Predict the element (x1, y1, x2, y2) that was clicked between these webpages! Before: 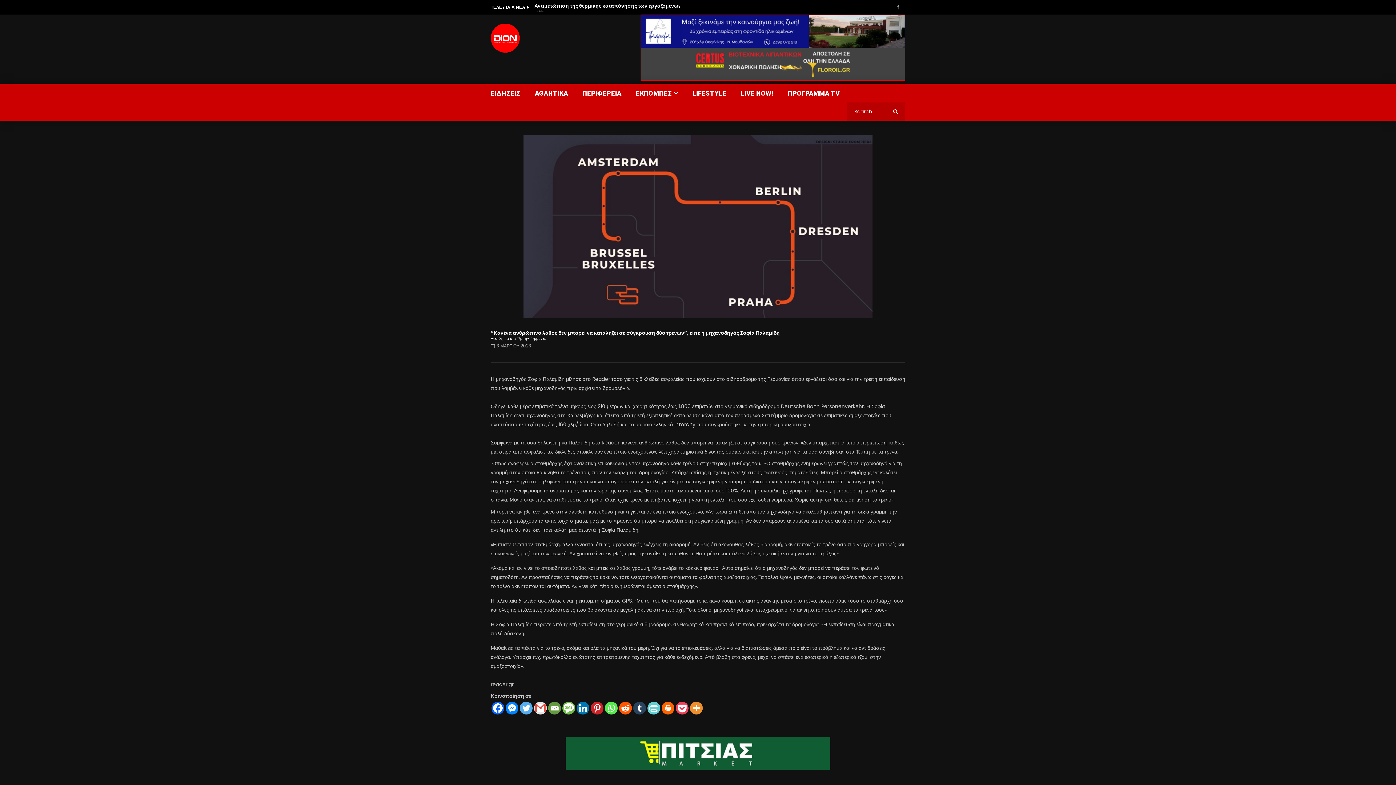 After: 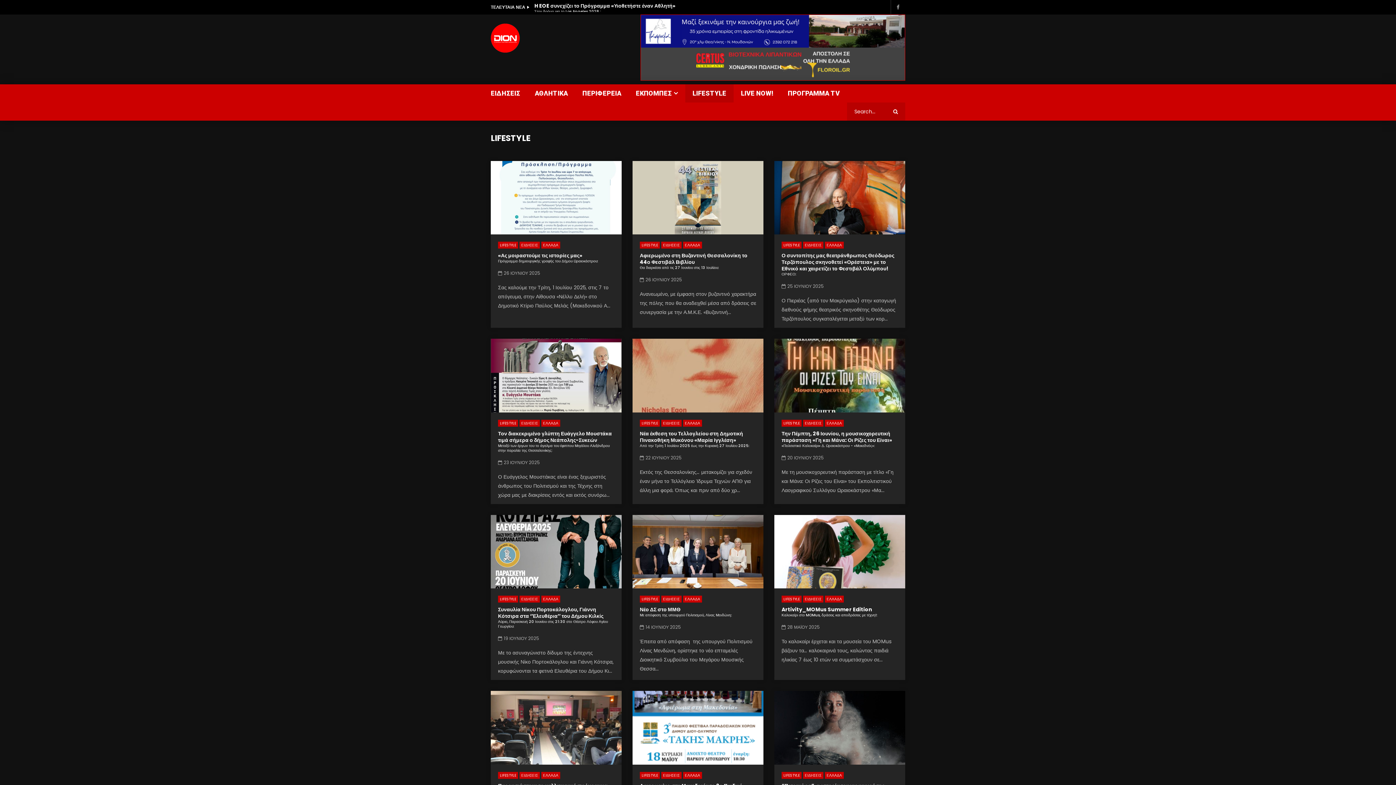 Action: bbox: (685, 84, 733, 102) label: LIFESTYLE